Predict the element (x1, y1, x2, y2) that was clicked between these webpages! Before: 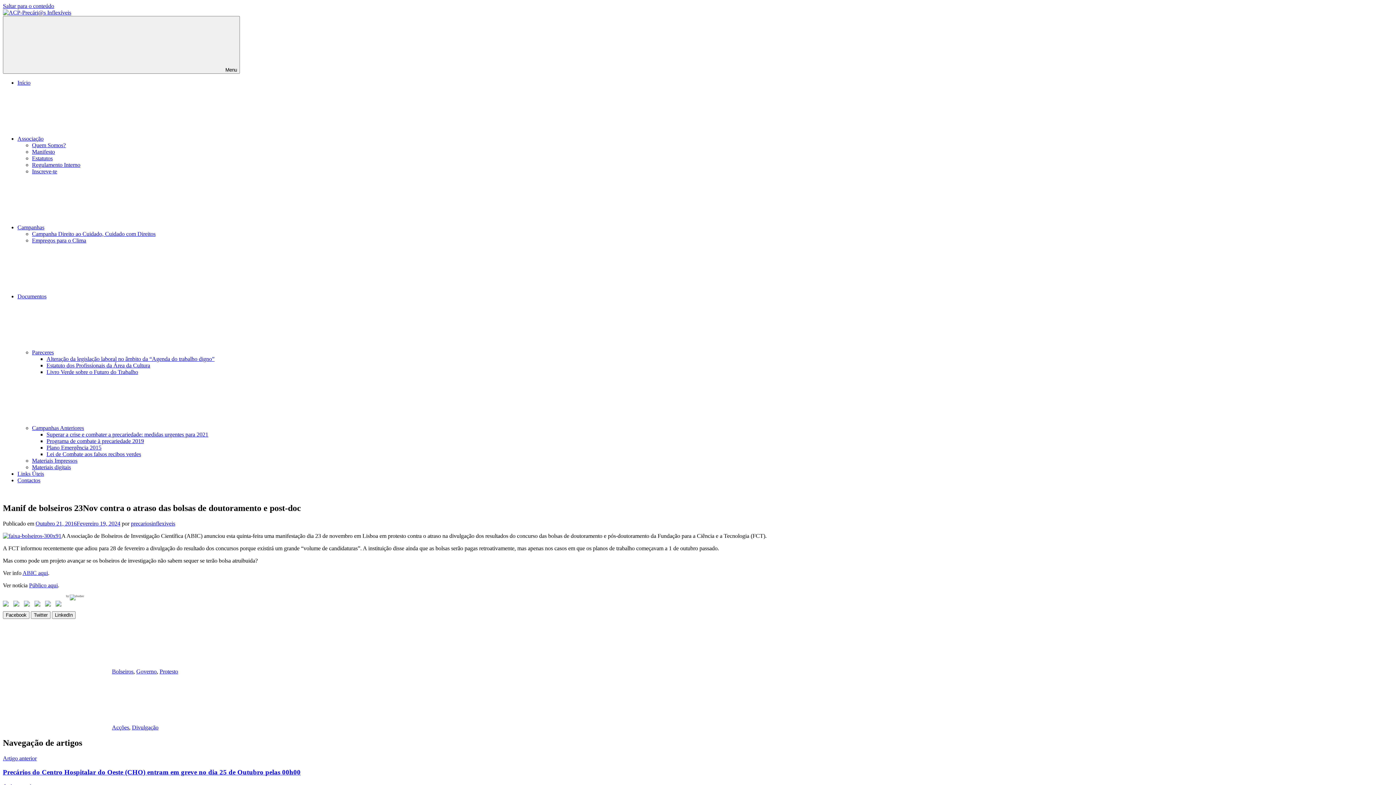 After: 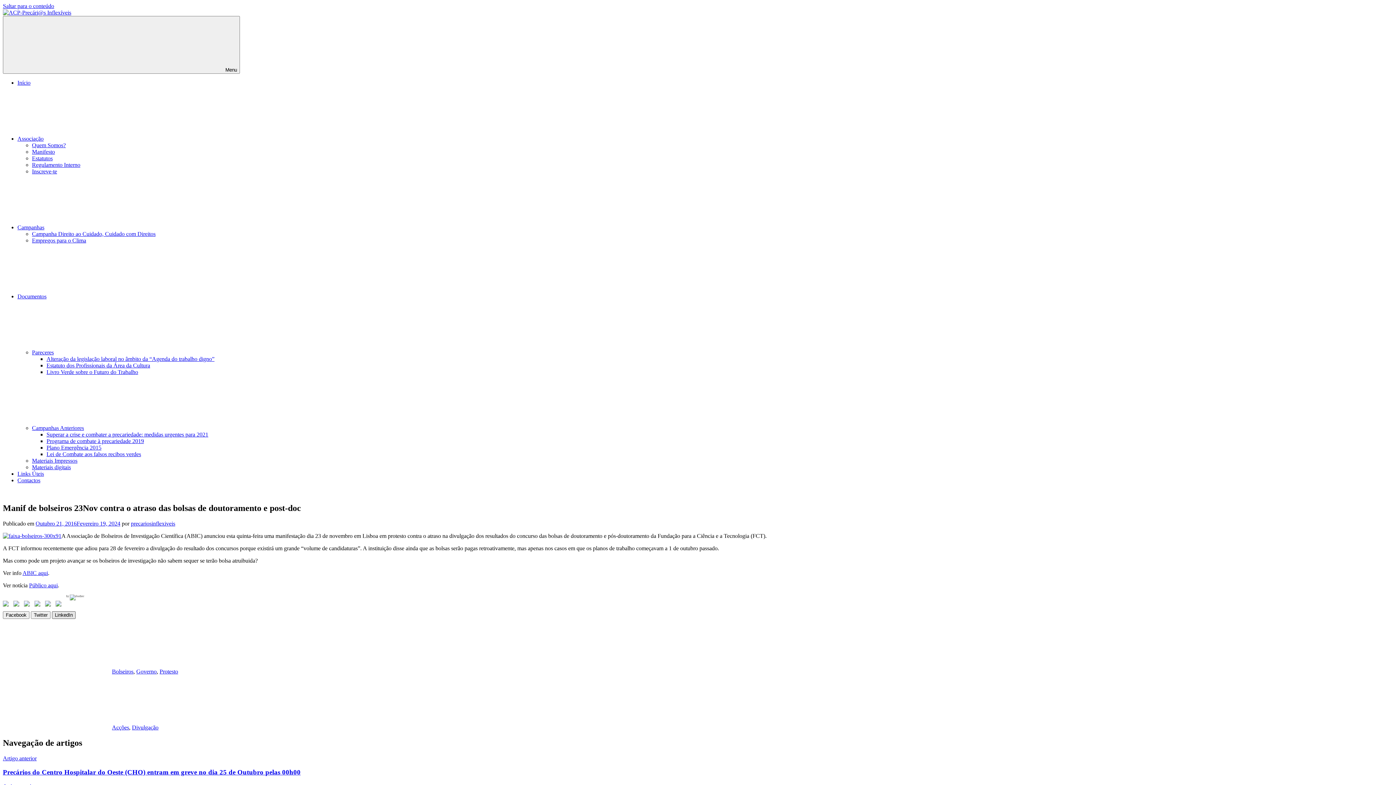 Action: bbox: (52, 611, 75, 619) label: LinkedIn Share